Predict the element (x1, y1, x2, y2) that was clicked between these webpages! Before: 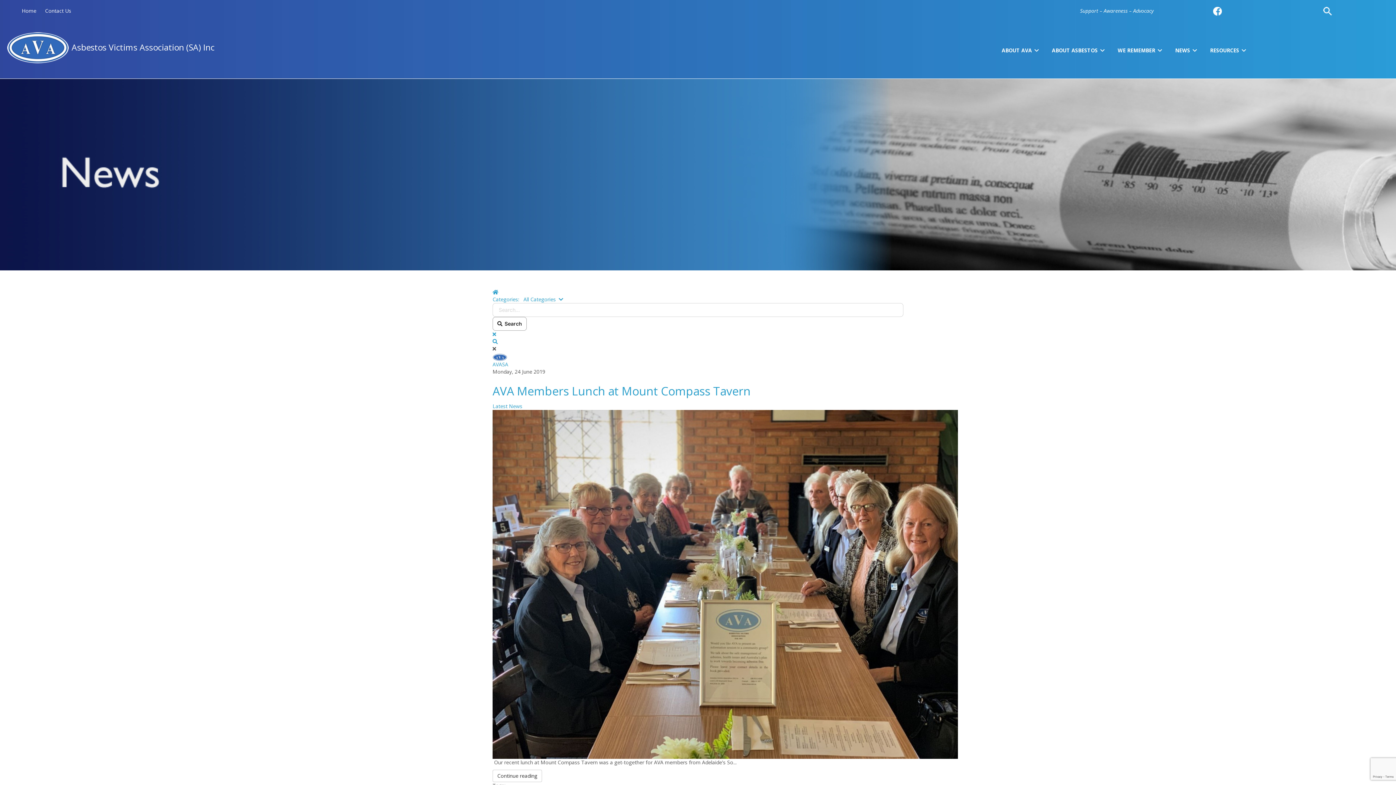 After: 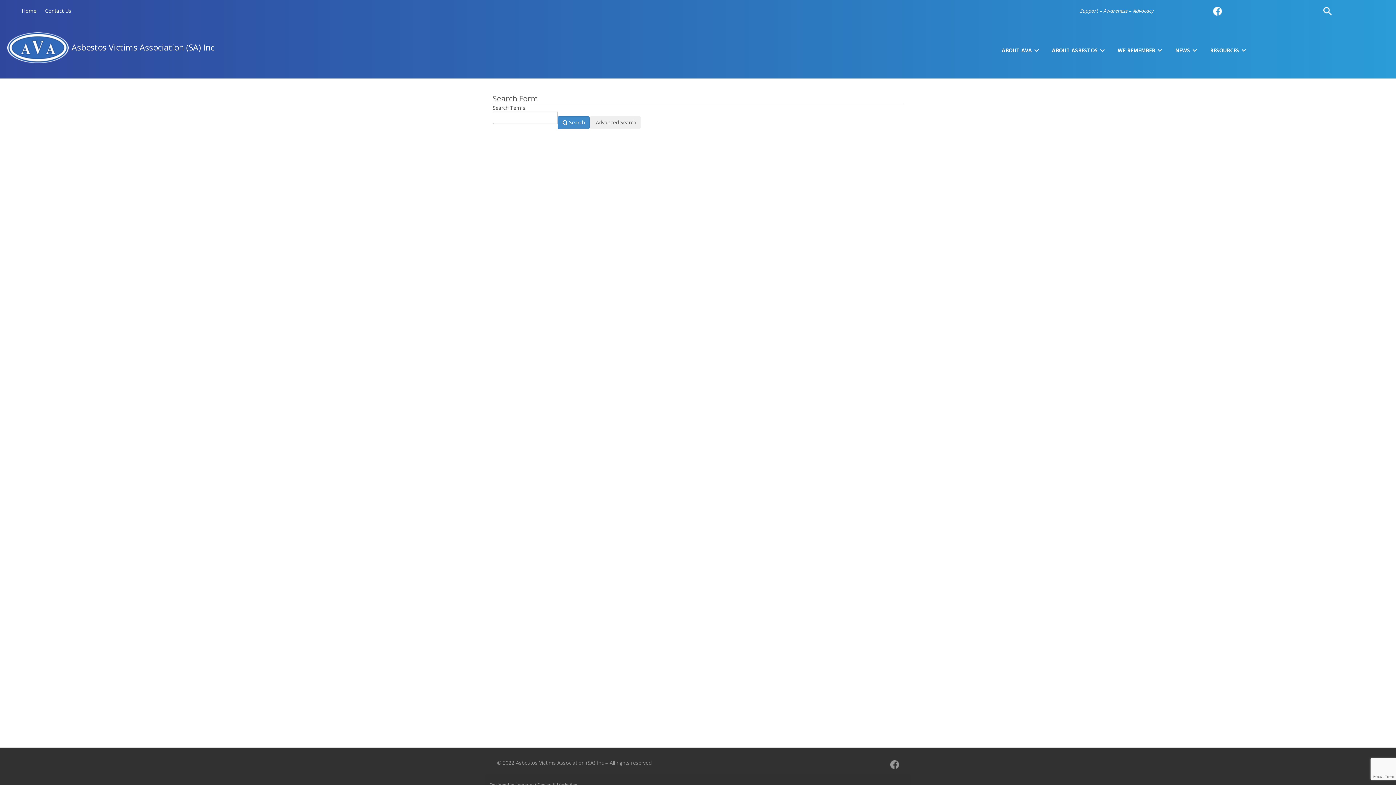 Action: bbox: (1323, 6, 1332, 15)